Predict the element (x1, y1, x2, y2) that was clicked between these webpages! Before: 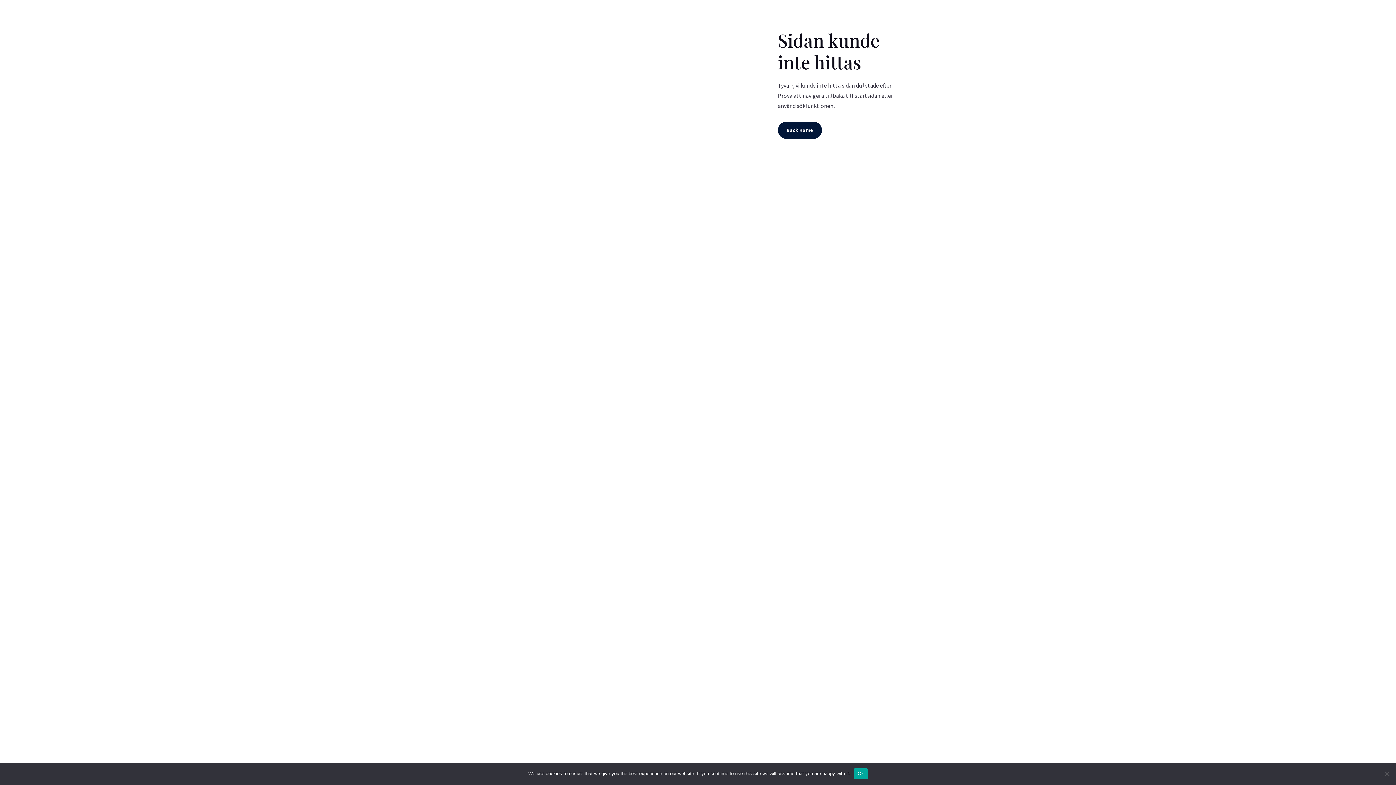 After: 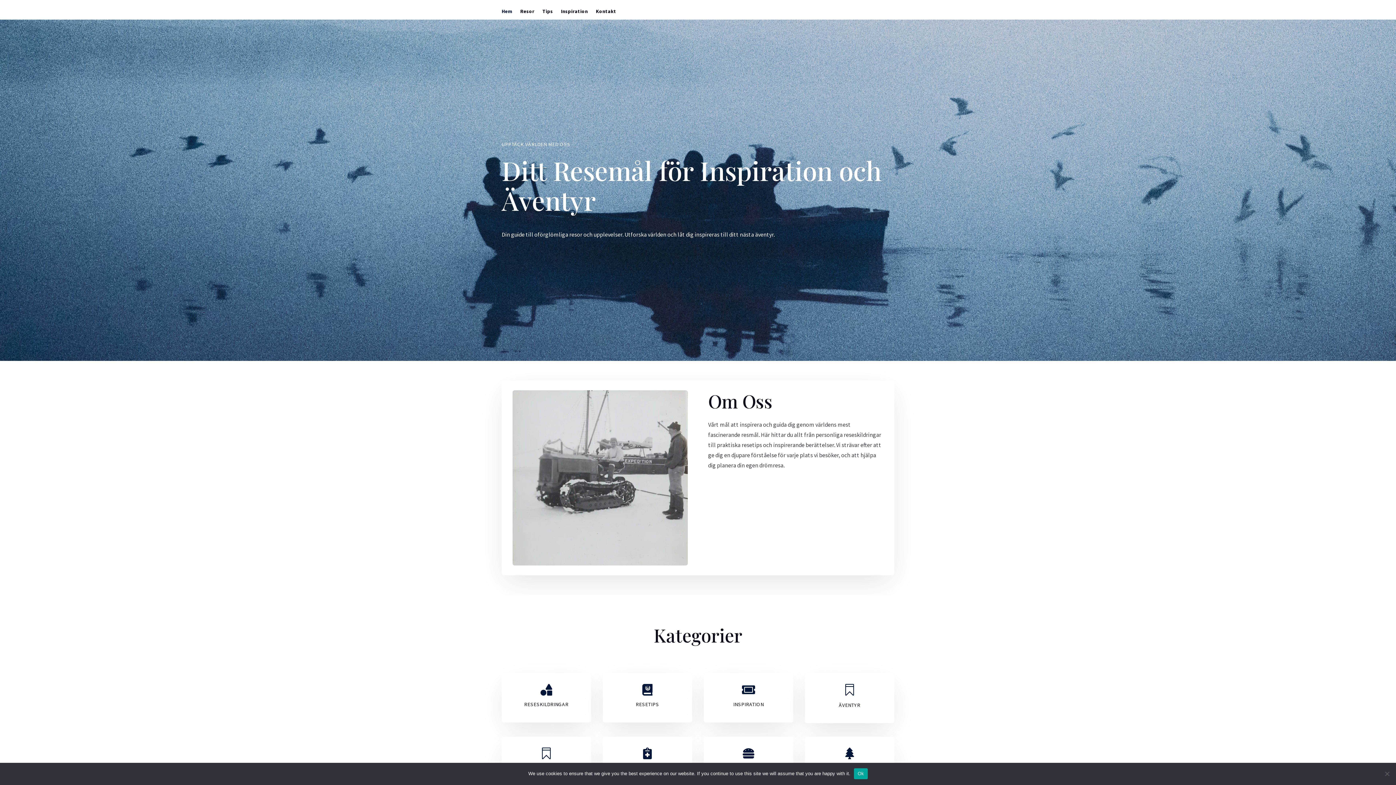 Action: label: Back Home bbox: (778, 121, 822, 138)